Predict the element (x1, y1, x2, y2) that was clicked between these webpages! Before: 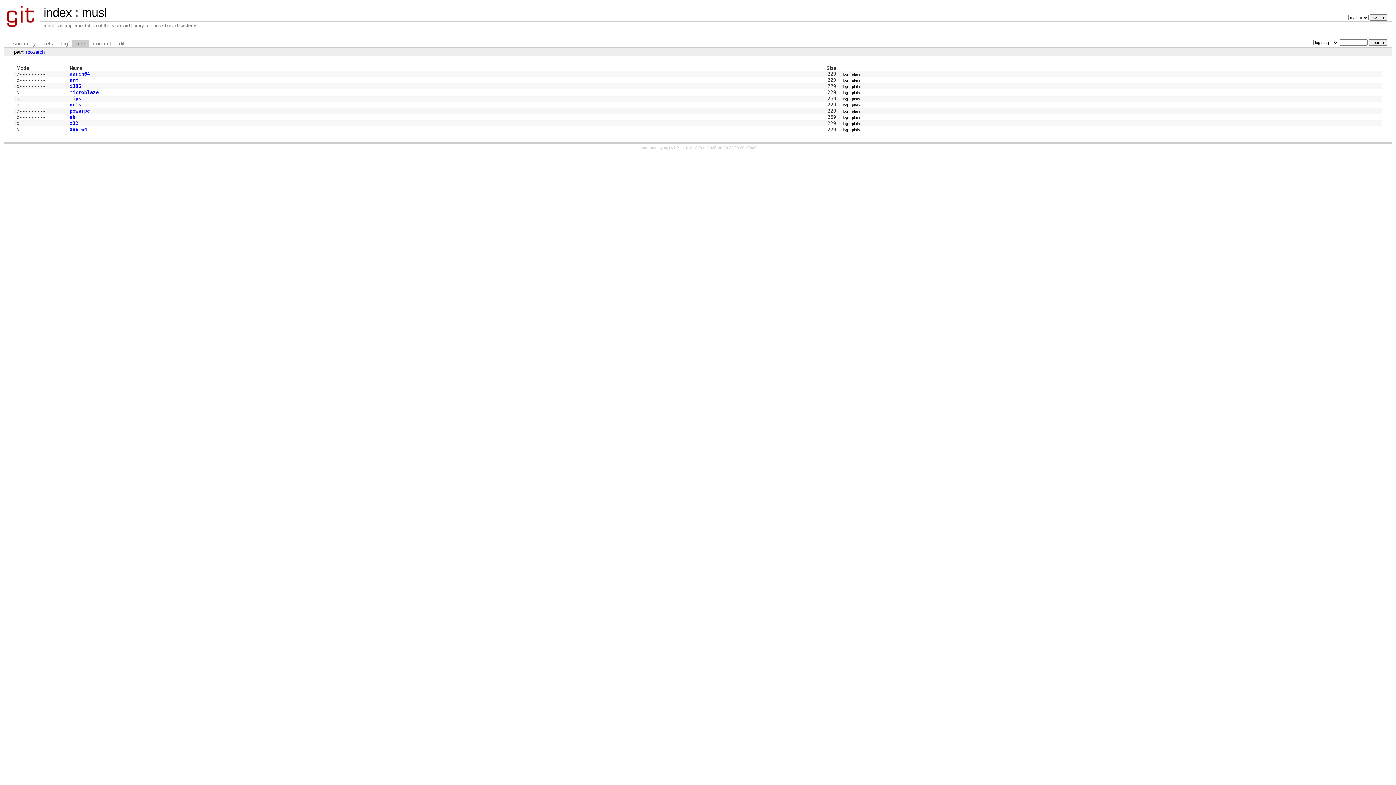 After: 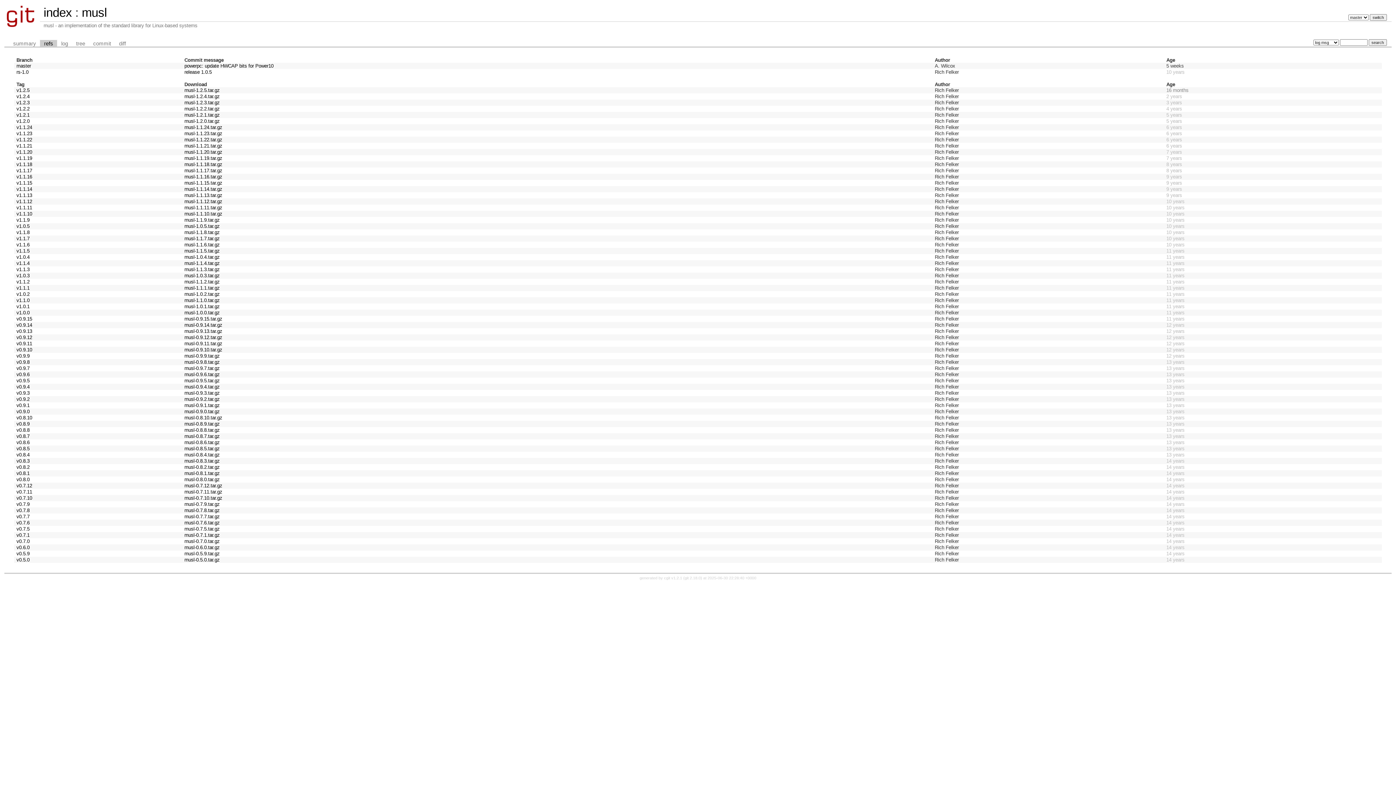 Action: label: refs bbox: (40, 39, 57, 47)